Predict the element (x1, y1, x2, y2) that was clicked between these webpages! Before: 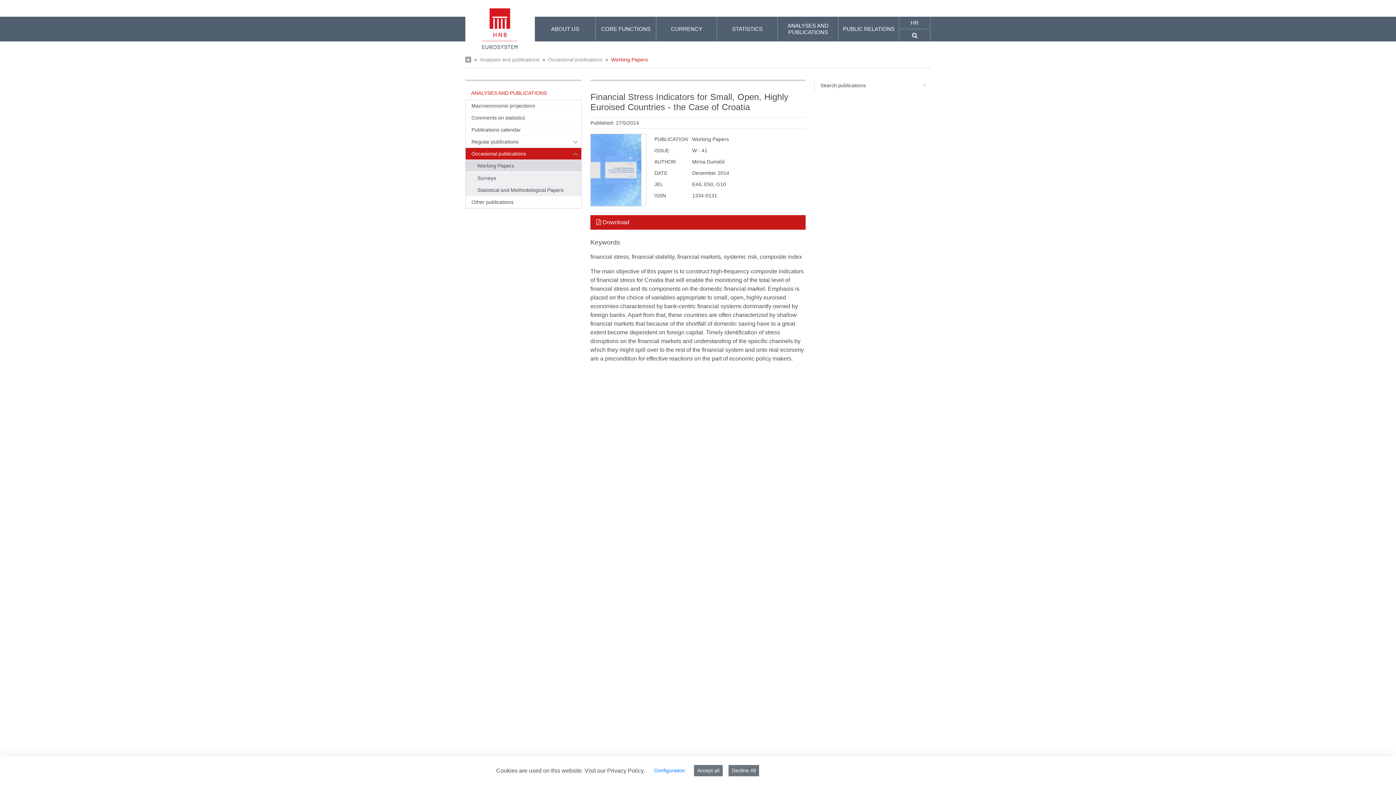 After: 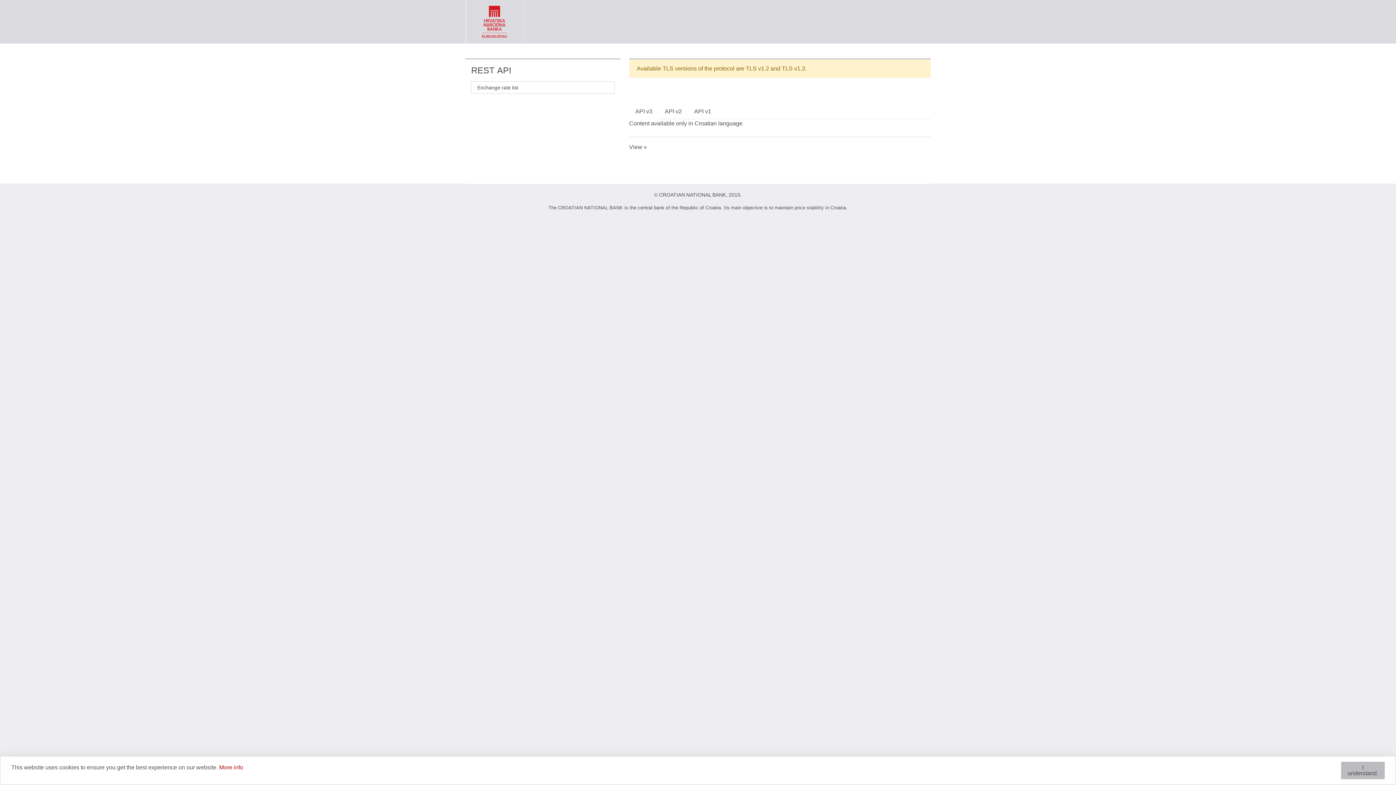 Action: bbox: (469, 3, 530, 53) label:  